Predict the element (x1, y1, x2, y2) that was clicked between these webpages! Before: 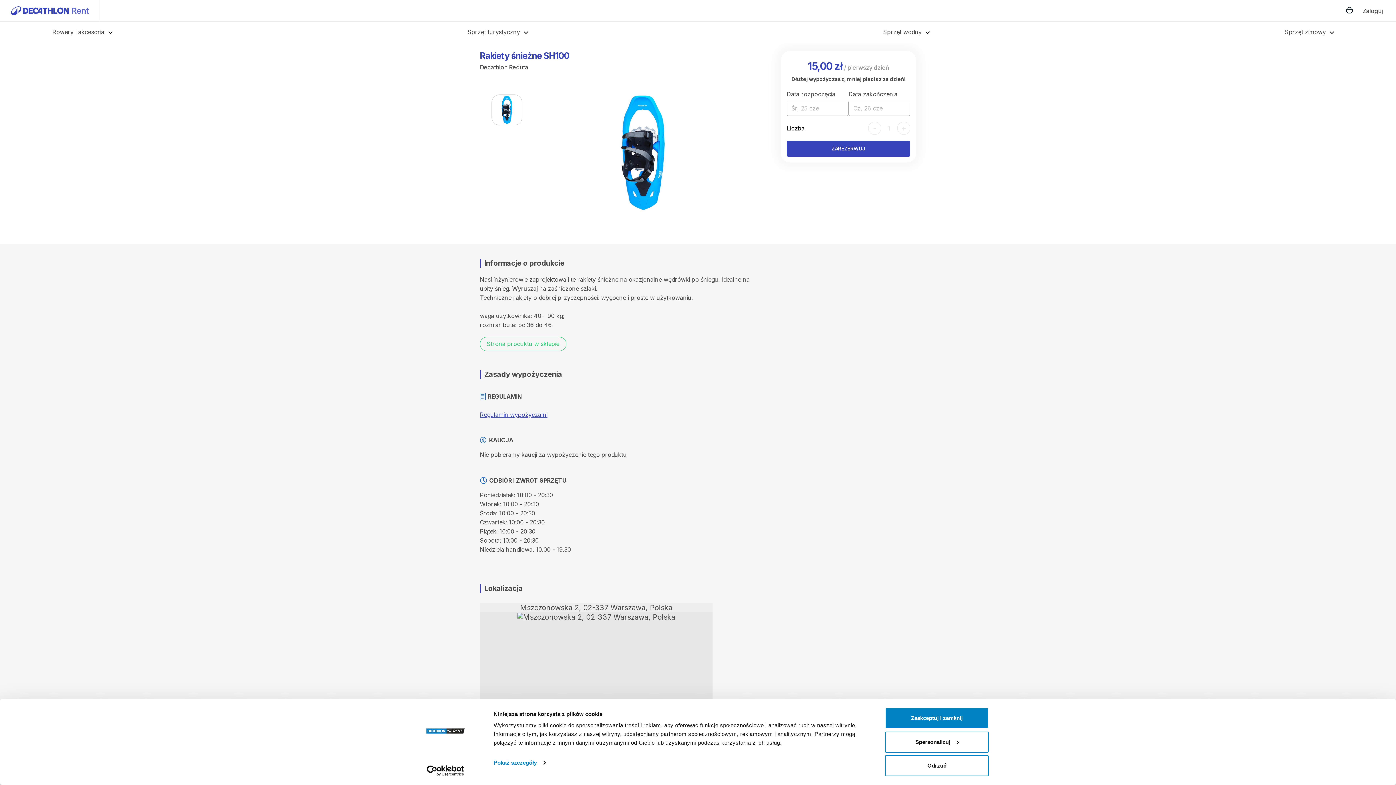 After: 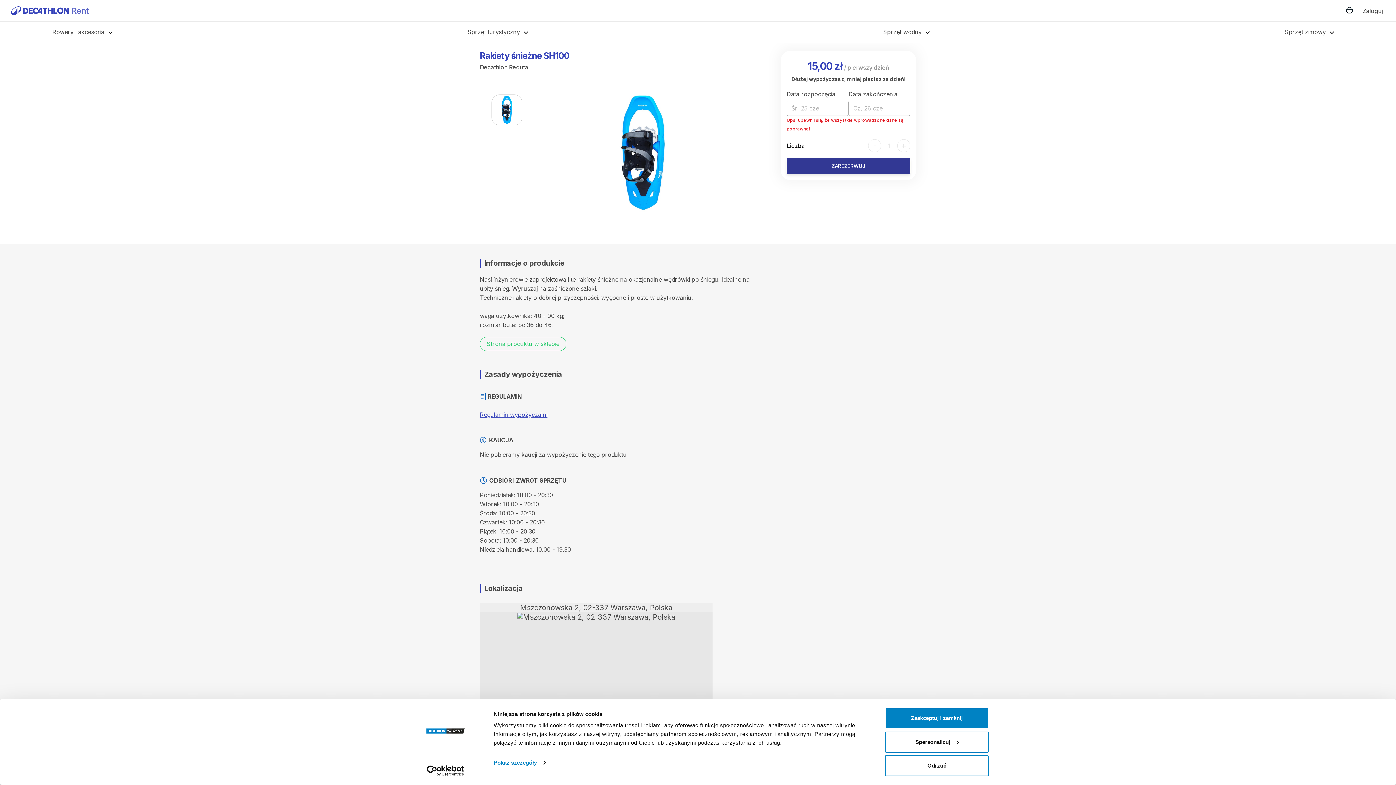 Action: bbox: (786, 140, 910, 156) label: ZAREZERWUJ